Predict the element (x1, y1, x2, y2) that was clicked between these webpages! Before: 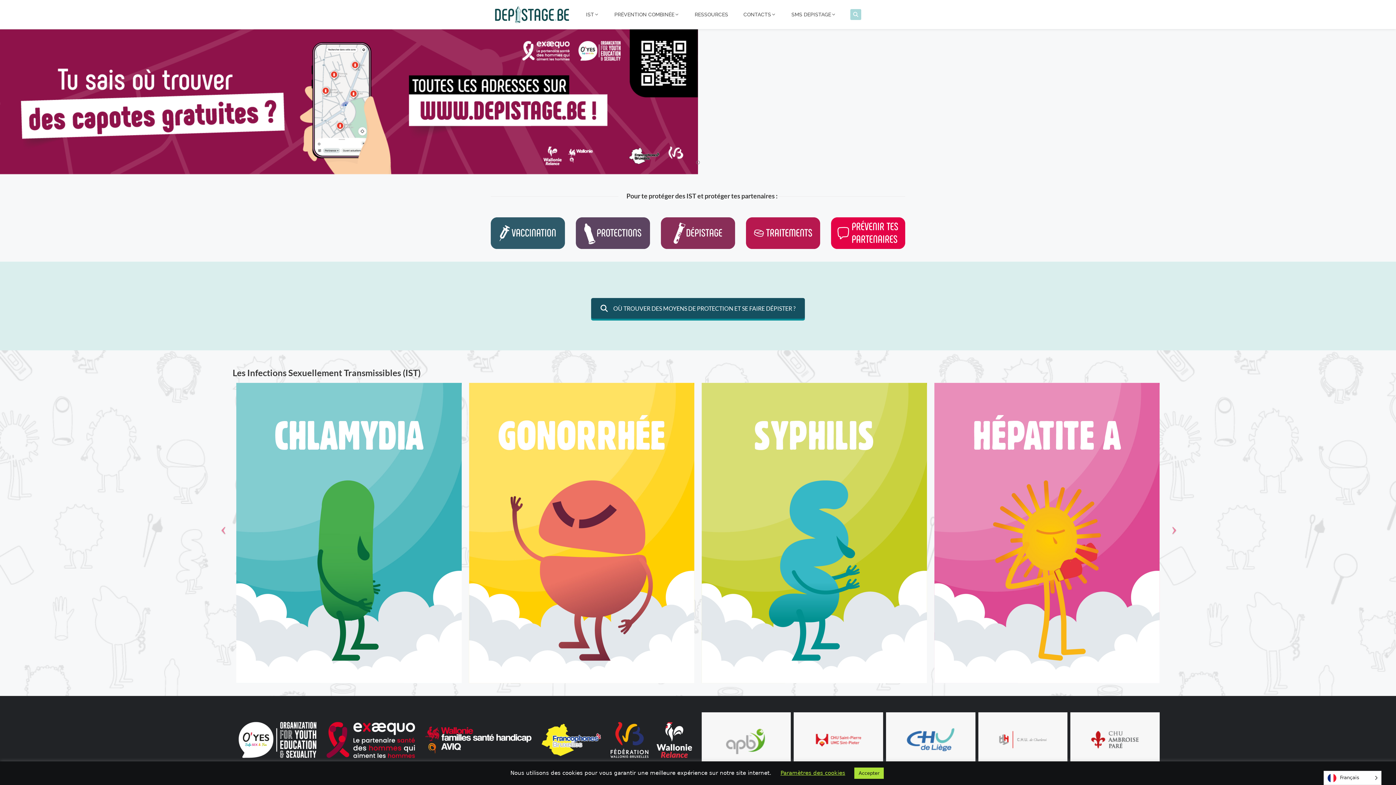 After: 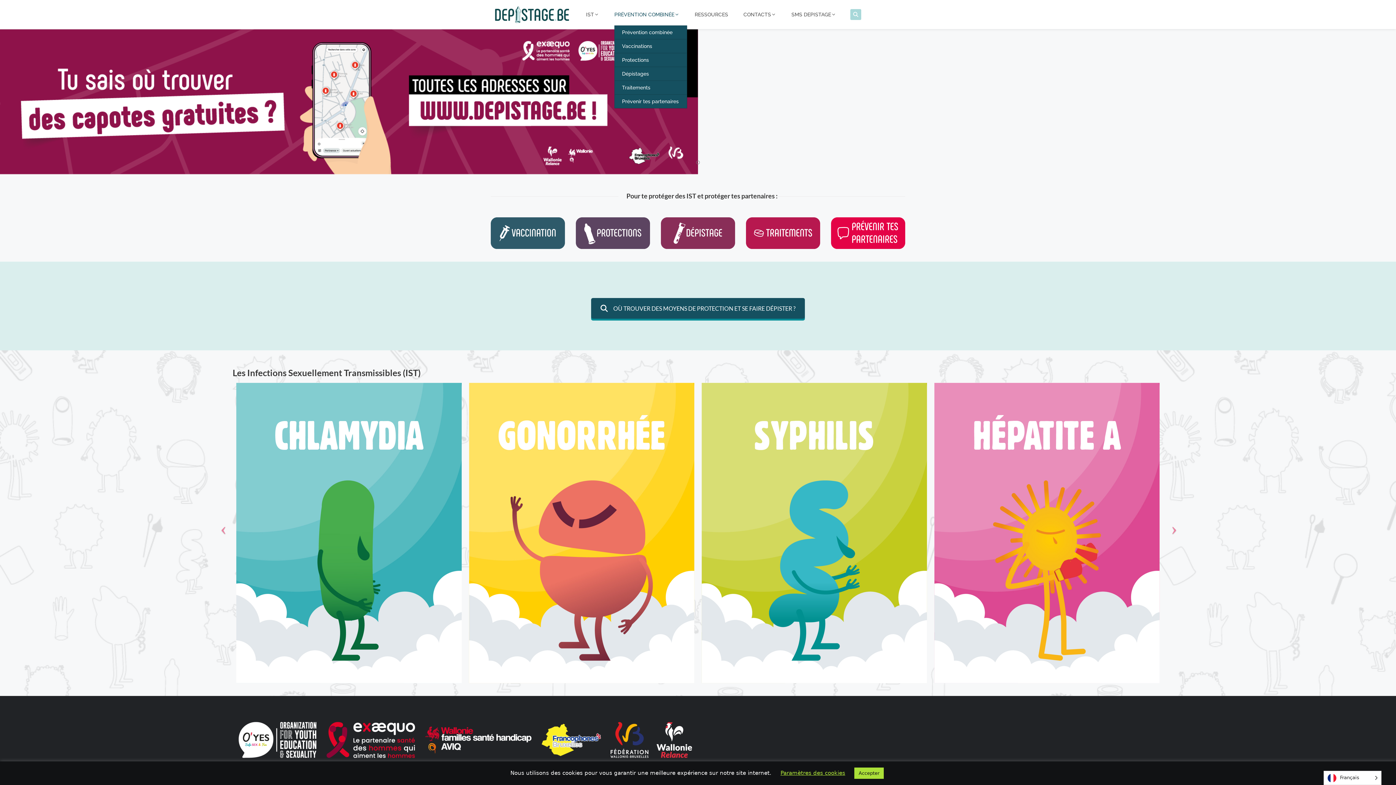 Action: bbox: (614, 3, 679, 25) label: PRÉVENTION COMBINÉE